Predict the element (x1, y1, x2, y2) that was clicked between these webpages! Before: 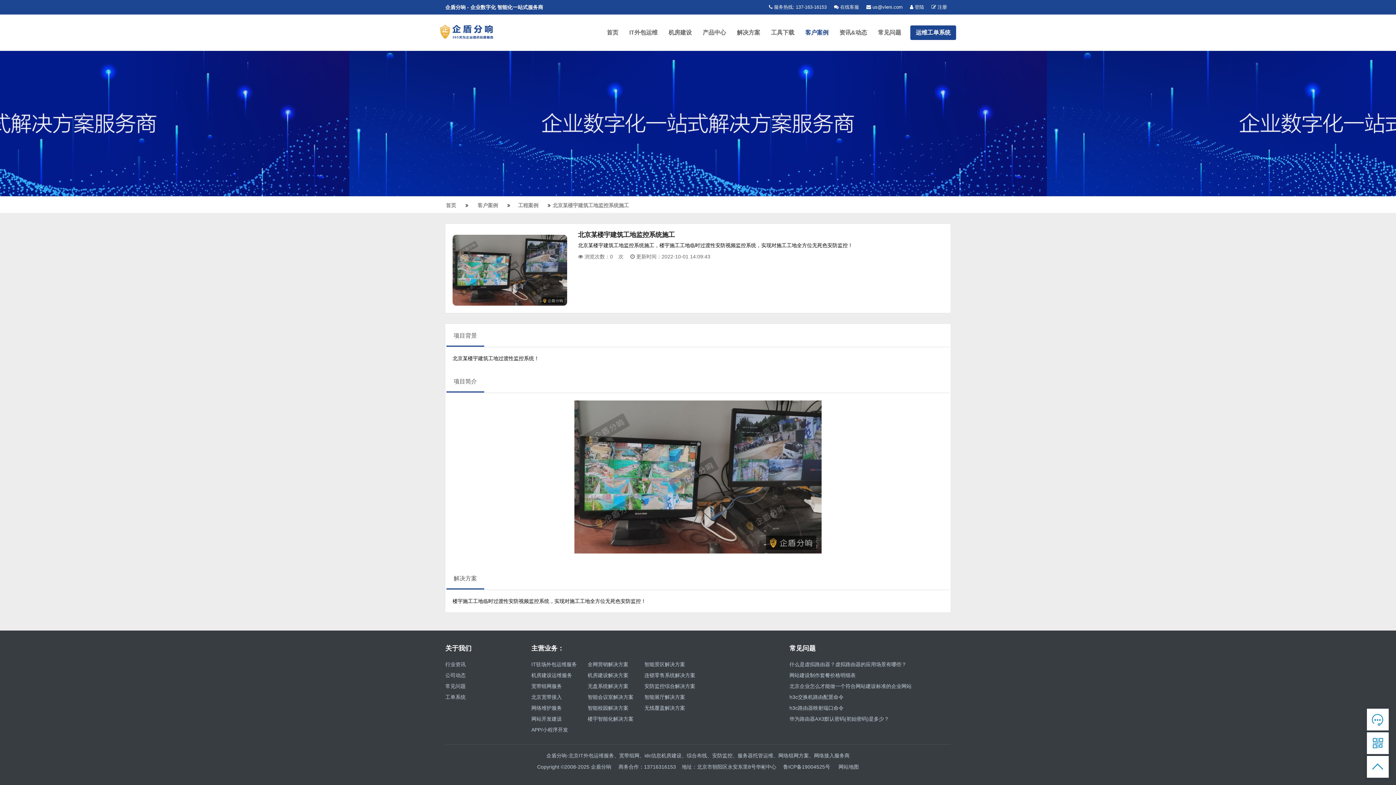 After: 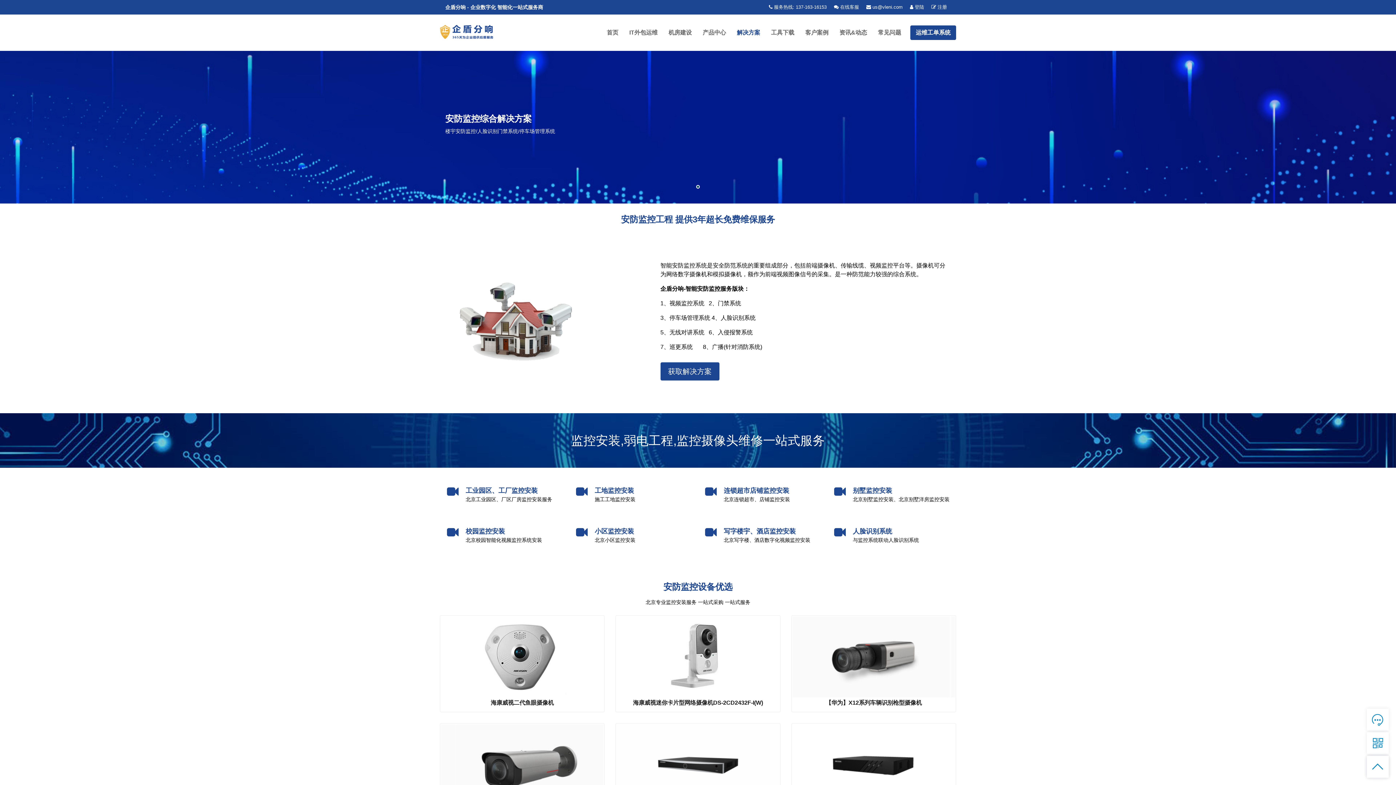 Action: label: 安防监控综合解决方案 bbox: (644, 683, 695, 689)